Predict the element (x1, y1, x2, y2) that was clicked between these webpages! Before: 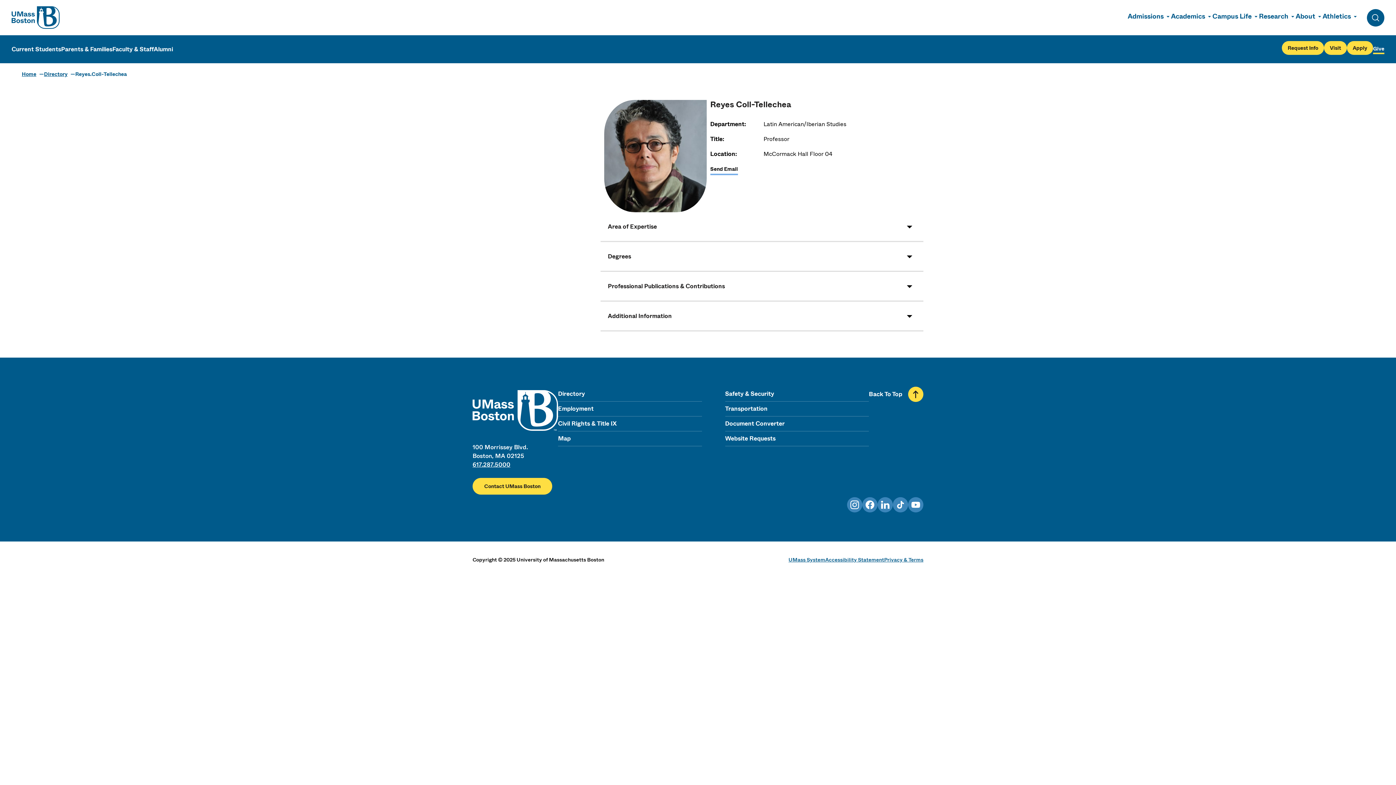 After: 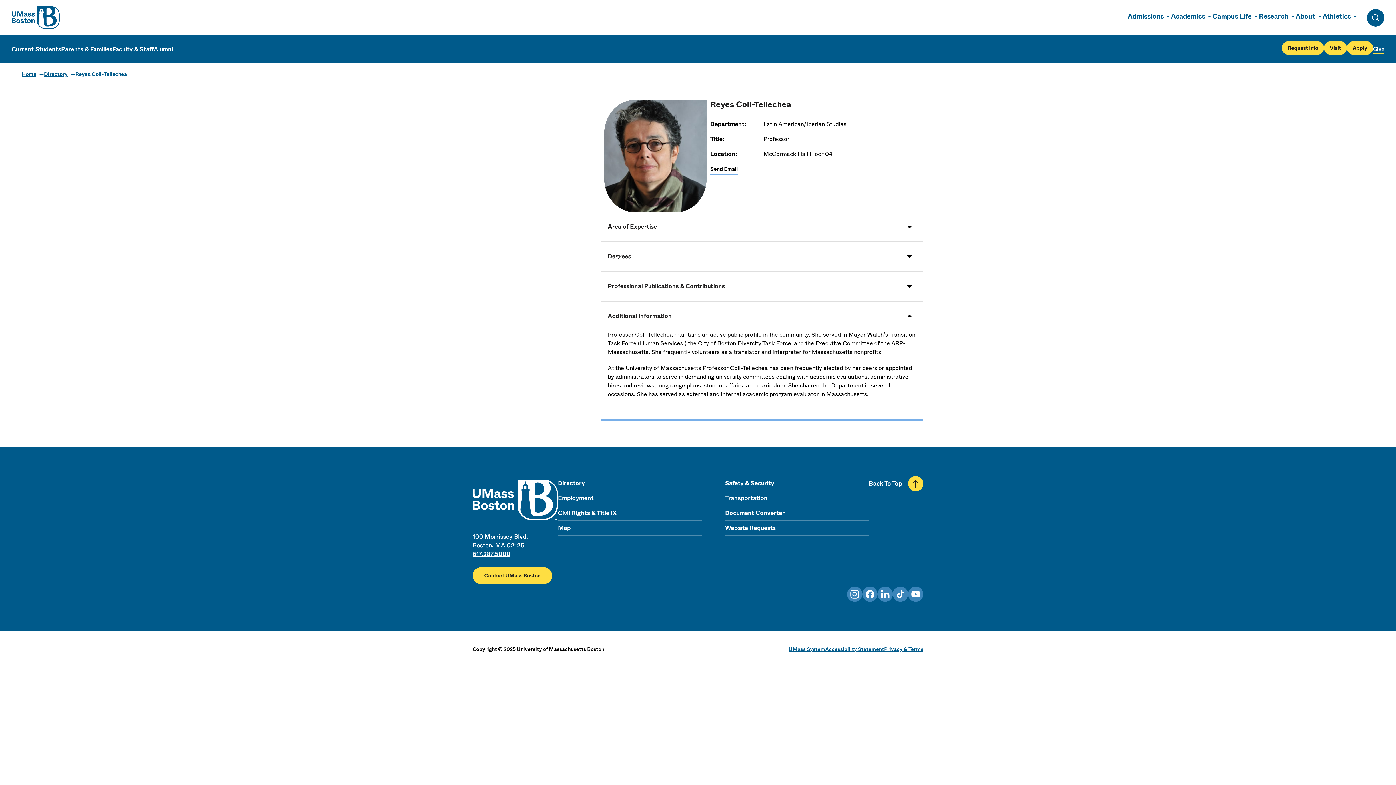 Action: bbox: (600, 301, 923, 330) label: Additional Information